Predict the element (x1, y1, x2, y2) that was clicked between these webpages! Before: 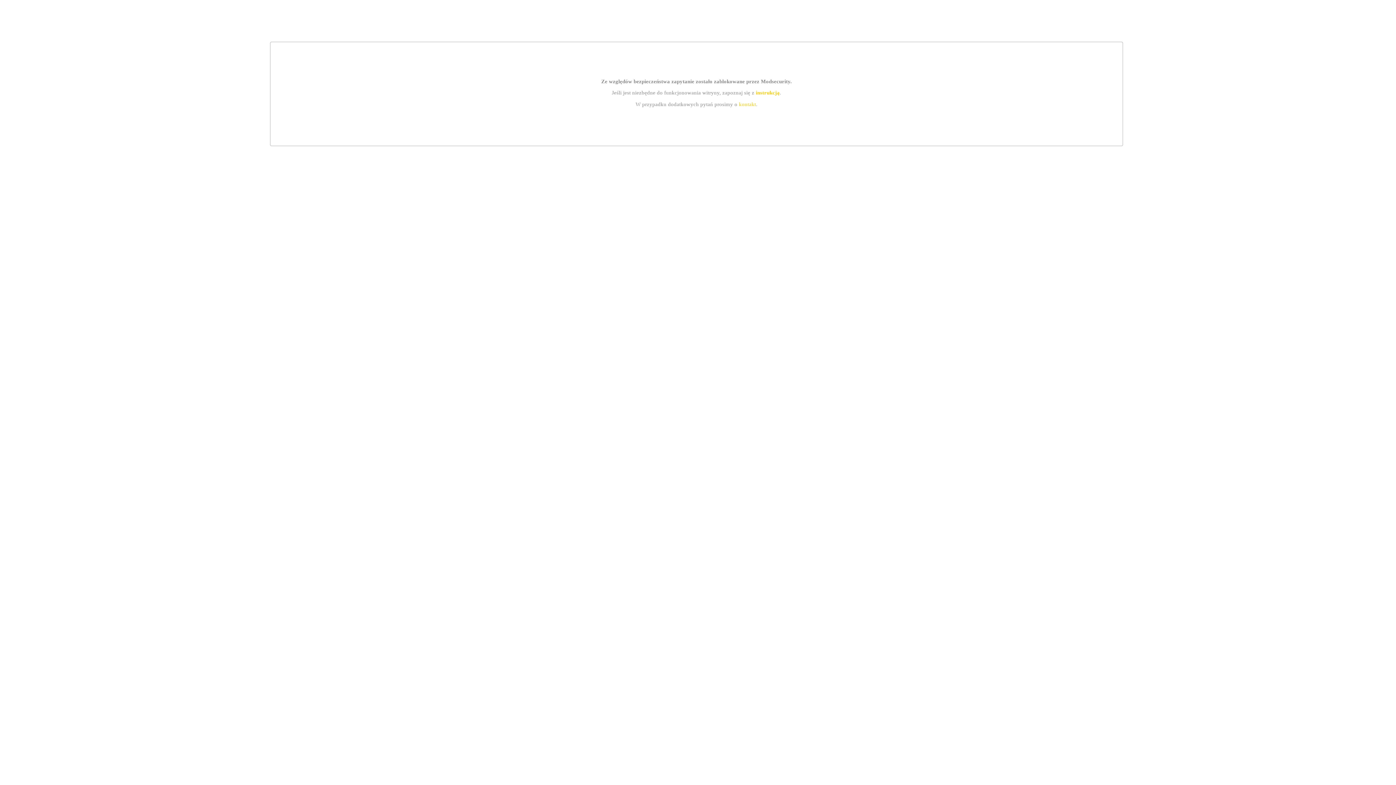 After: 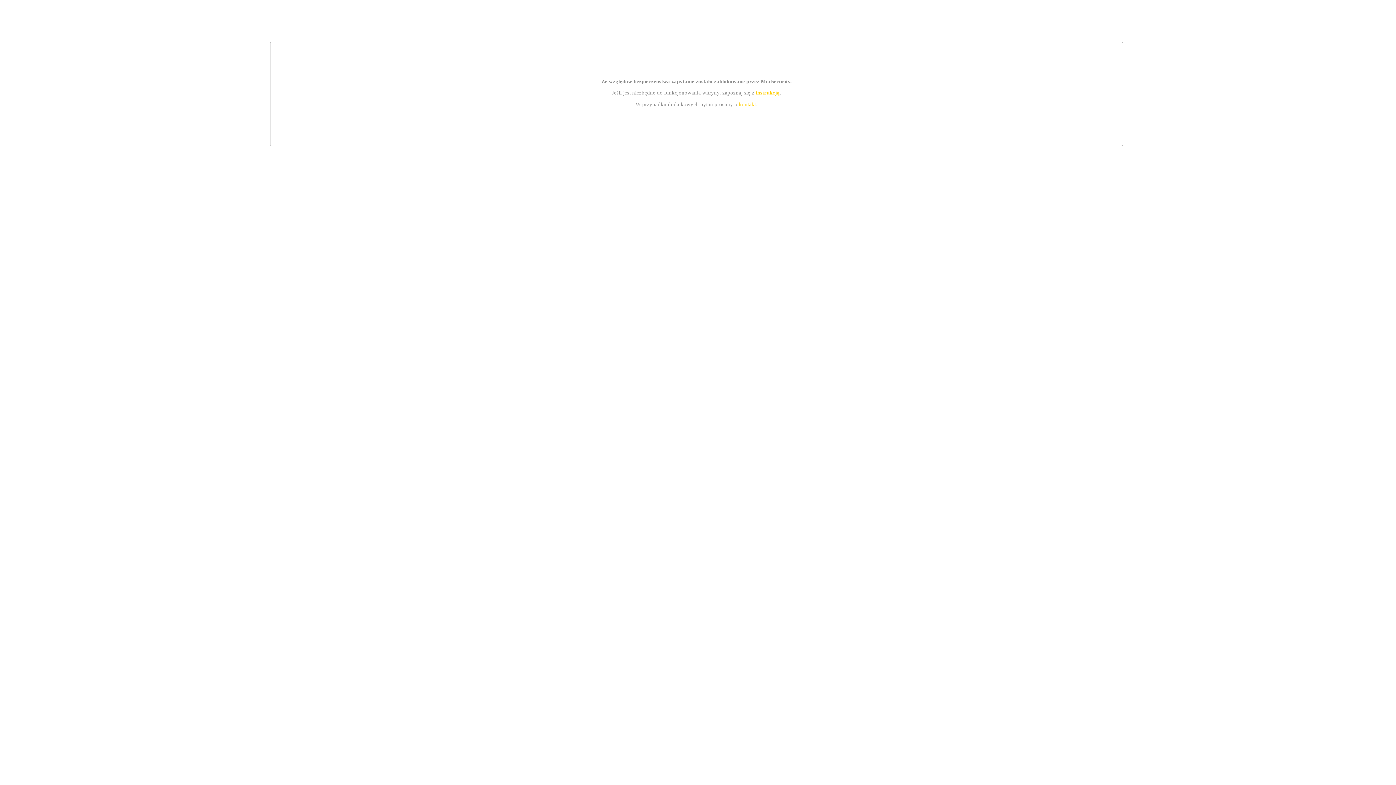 Action: bbox: (755, 89, 779, 95) label: instrukcją